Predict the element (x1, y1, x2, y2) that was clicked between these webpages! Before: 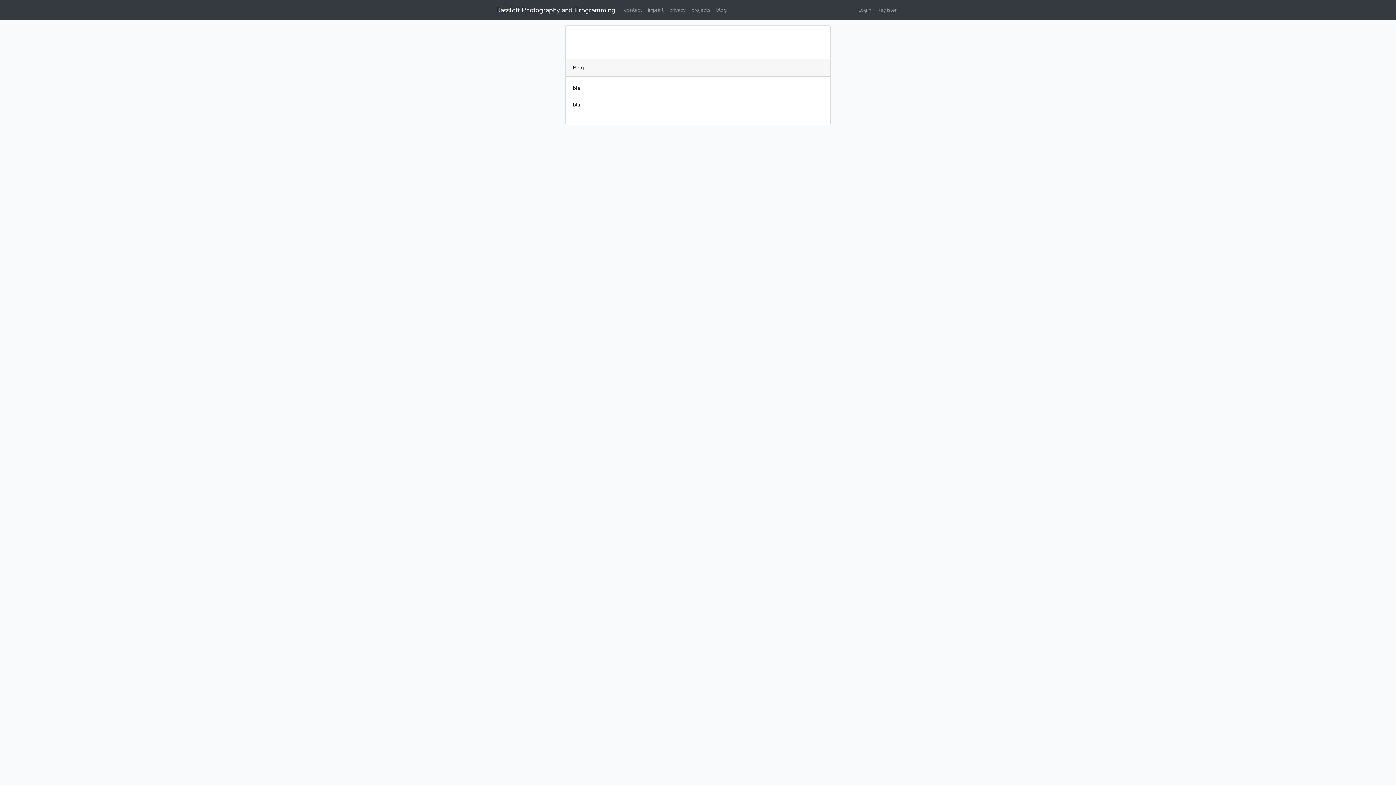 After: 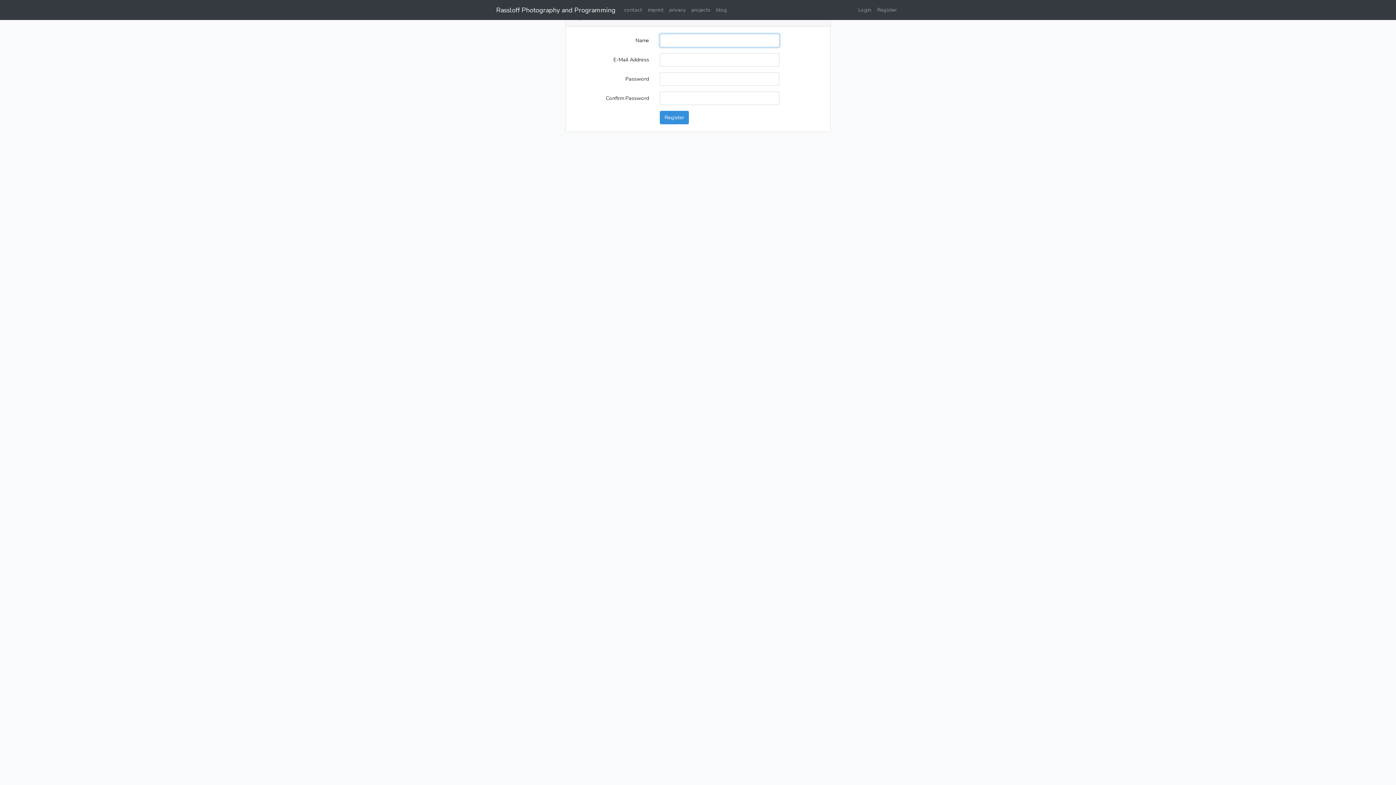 Action: bbox: (874, 2, 900, 17) label: Register